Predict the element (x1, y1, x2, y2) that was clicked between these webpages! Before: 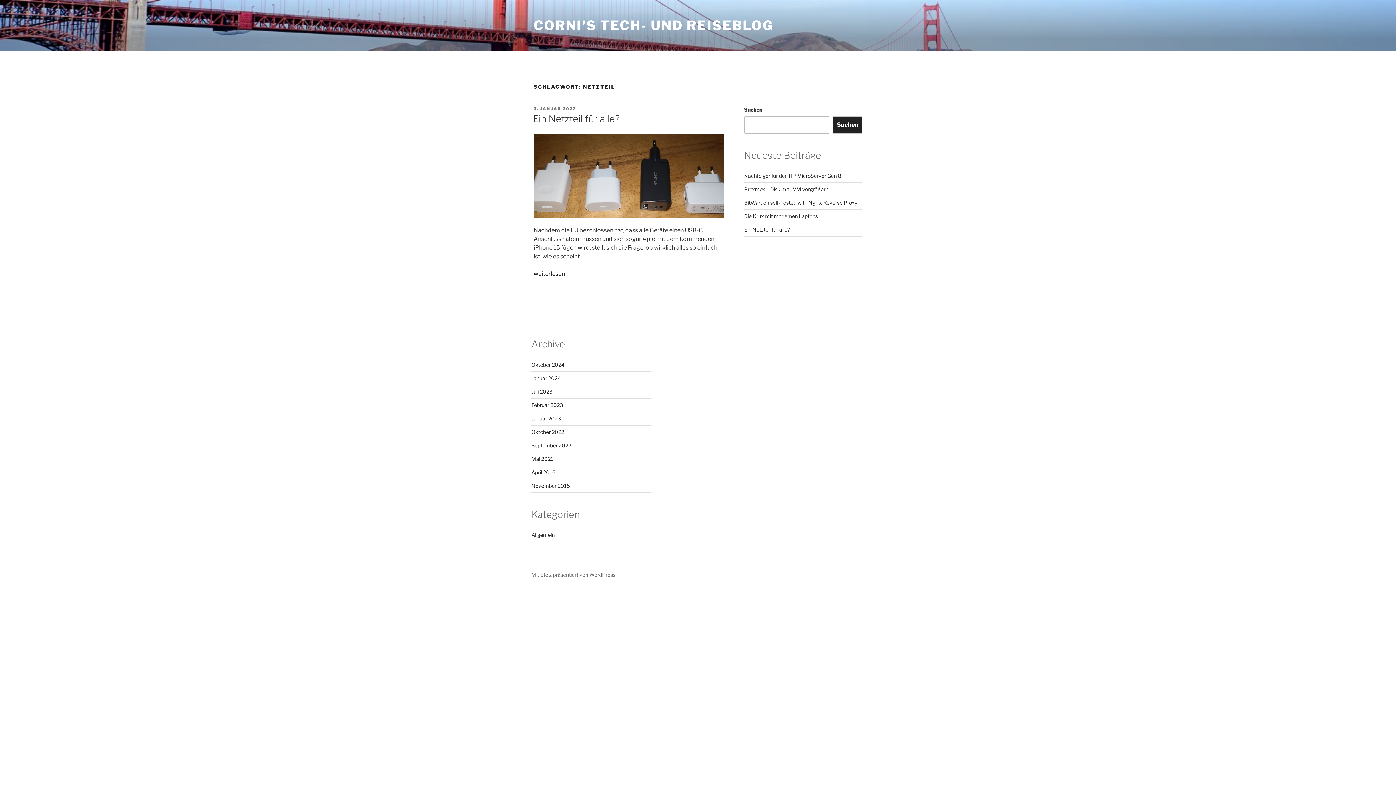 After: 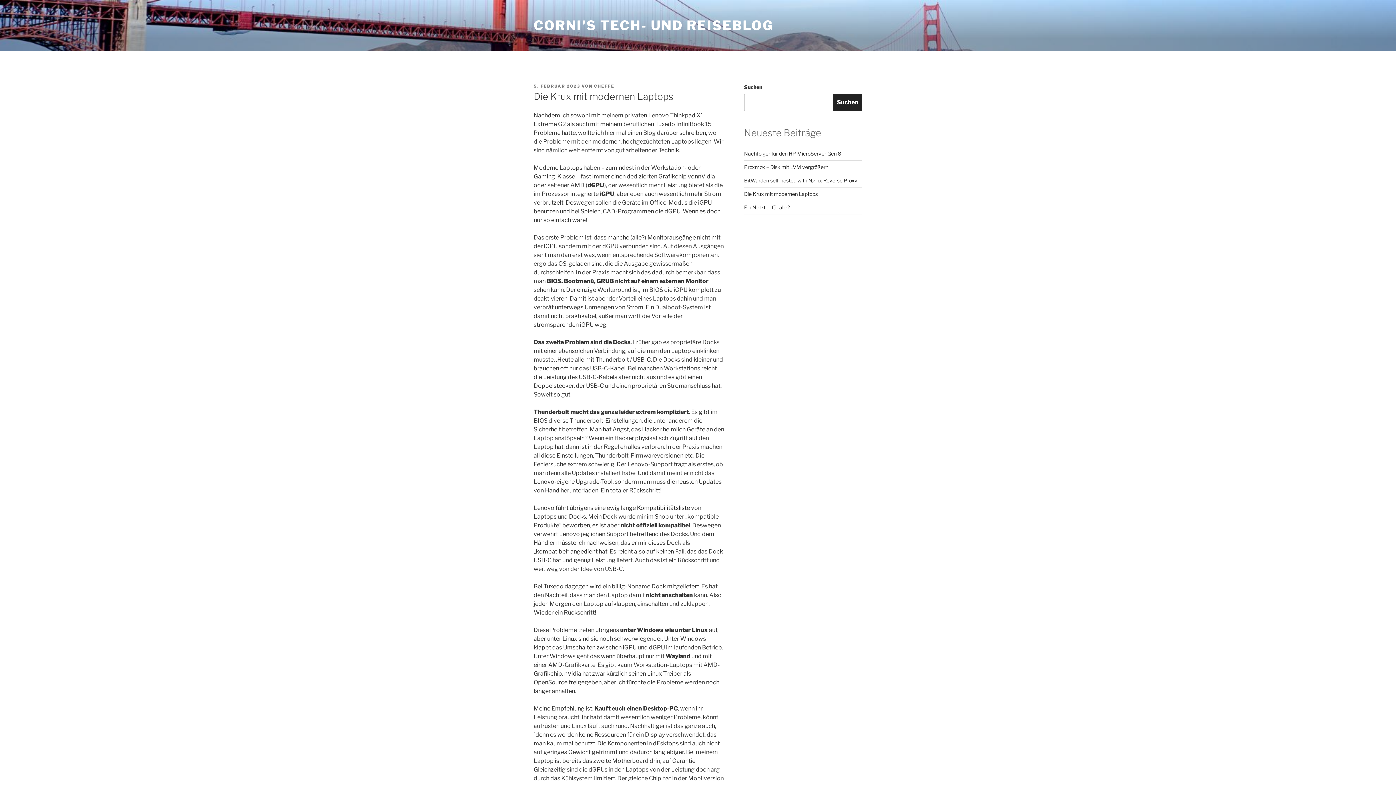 Action: label: Die Krux mit modernen Laptops bbox: (744, 213, 818, 219)